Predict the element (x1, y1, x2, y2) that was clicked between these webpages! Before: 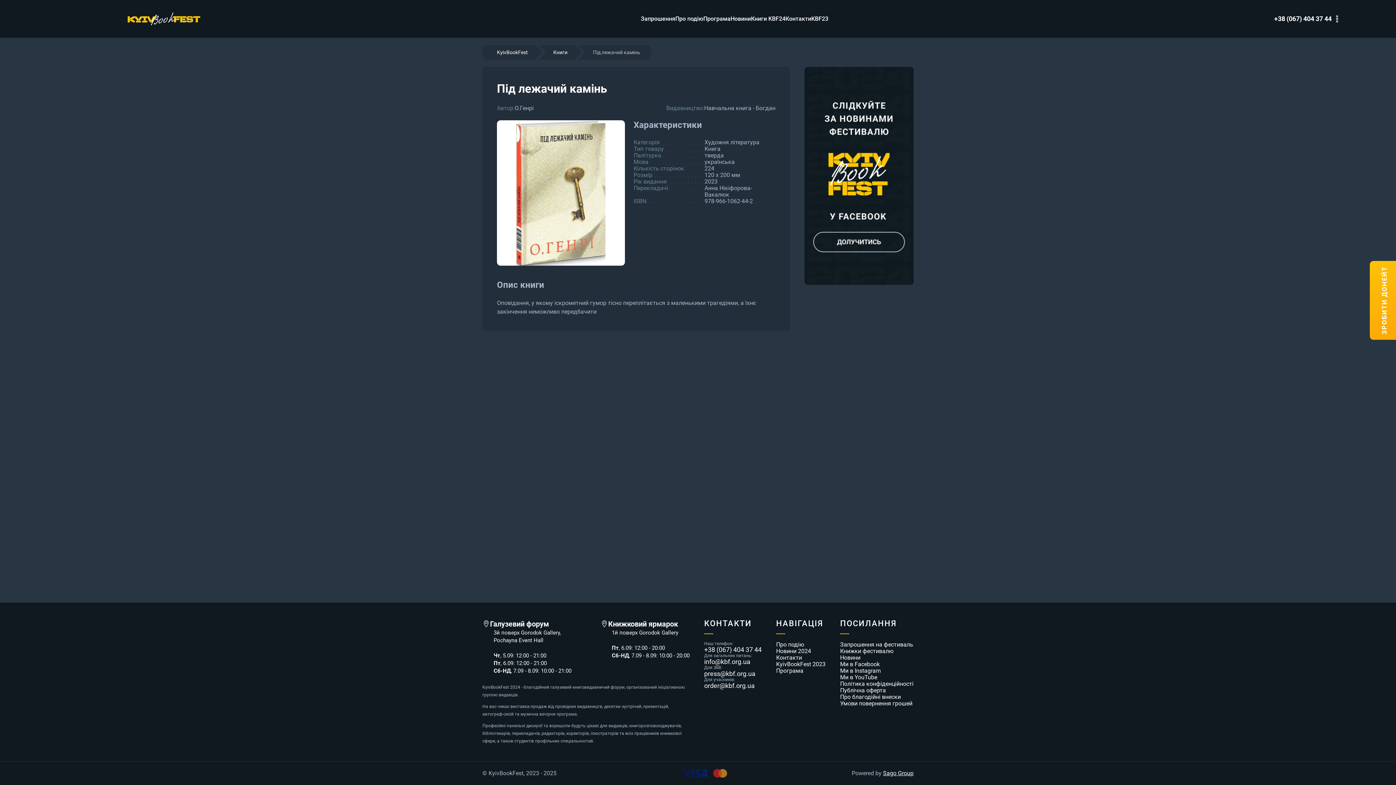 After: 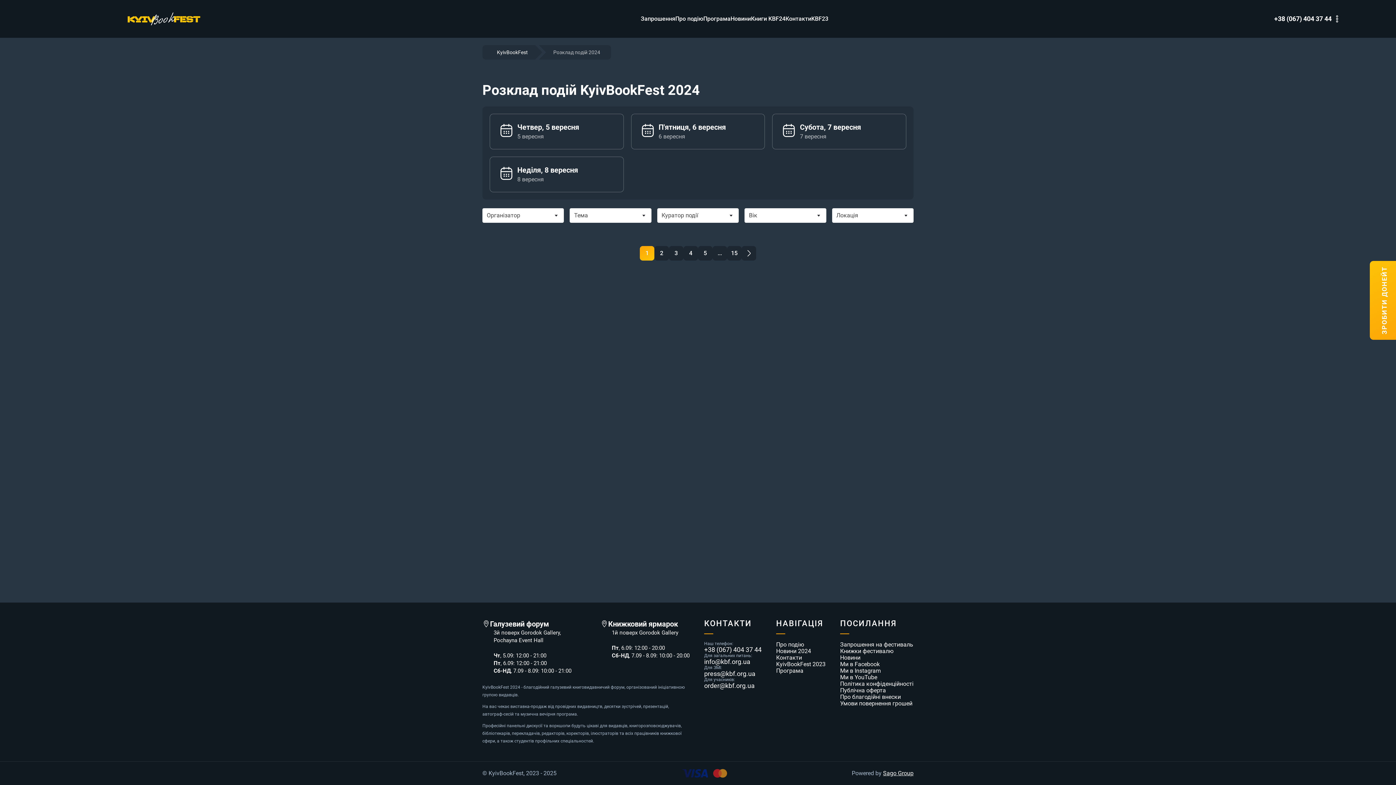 Action: bbox: (703, 15, 730, 22) label: Програма